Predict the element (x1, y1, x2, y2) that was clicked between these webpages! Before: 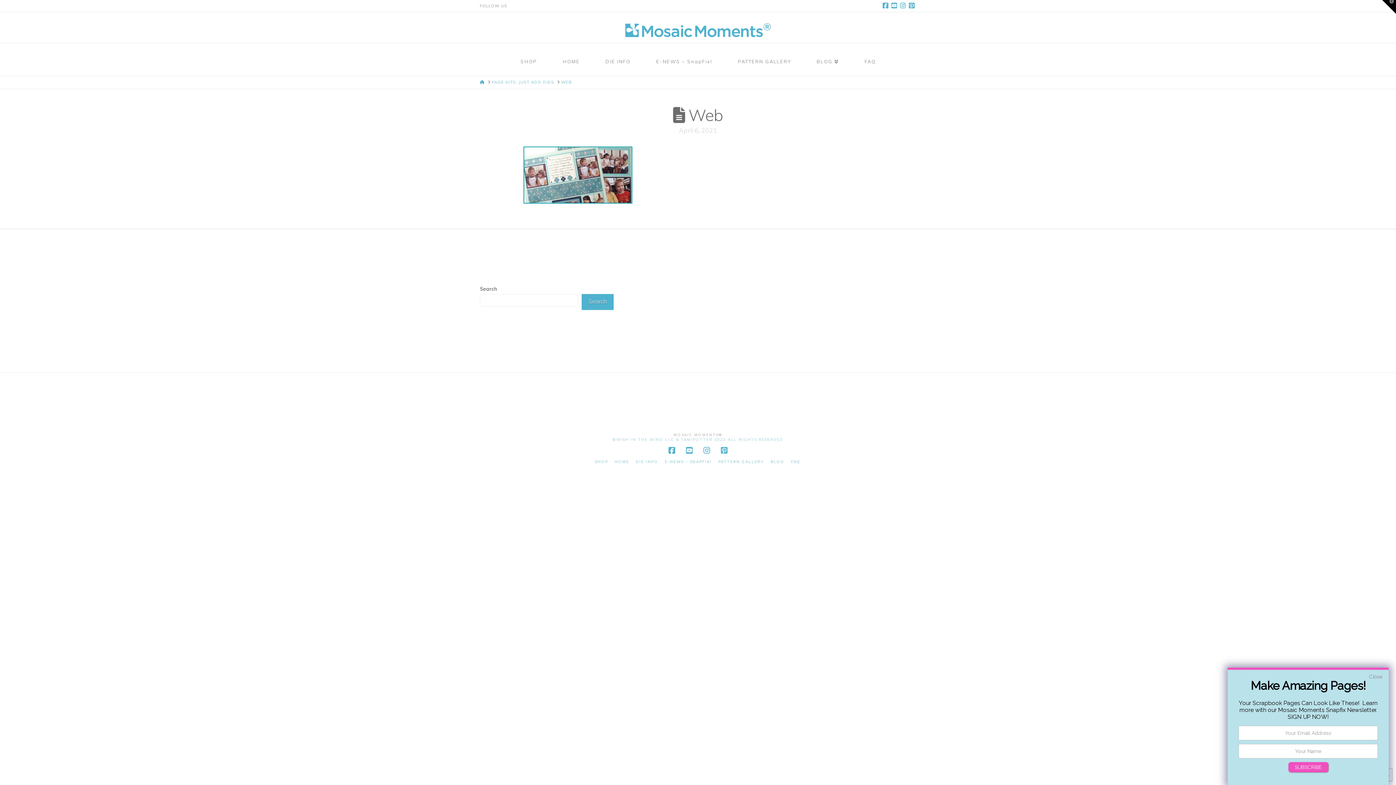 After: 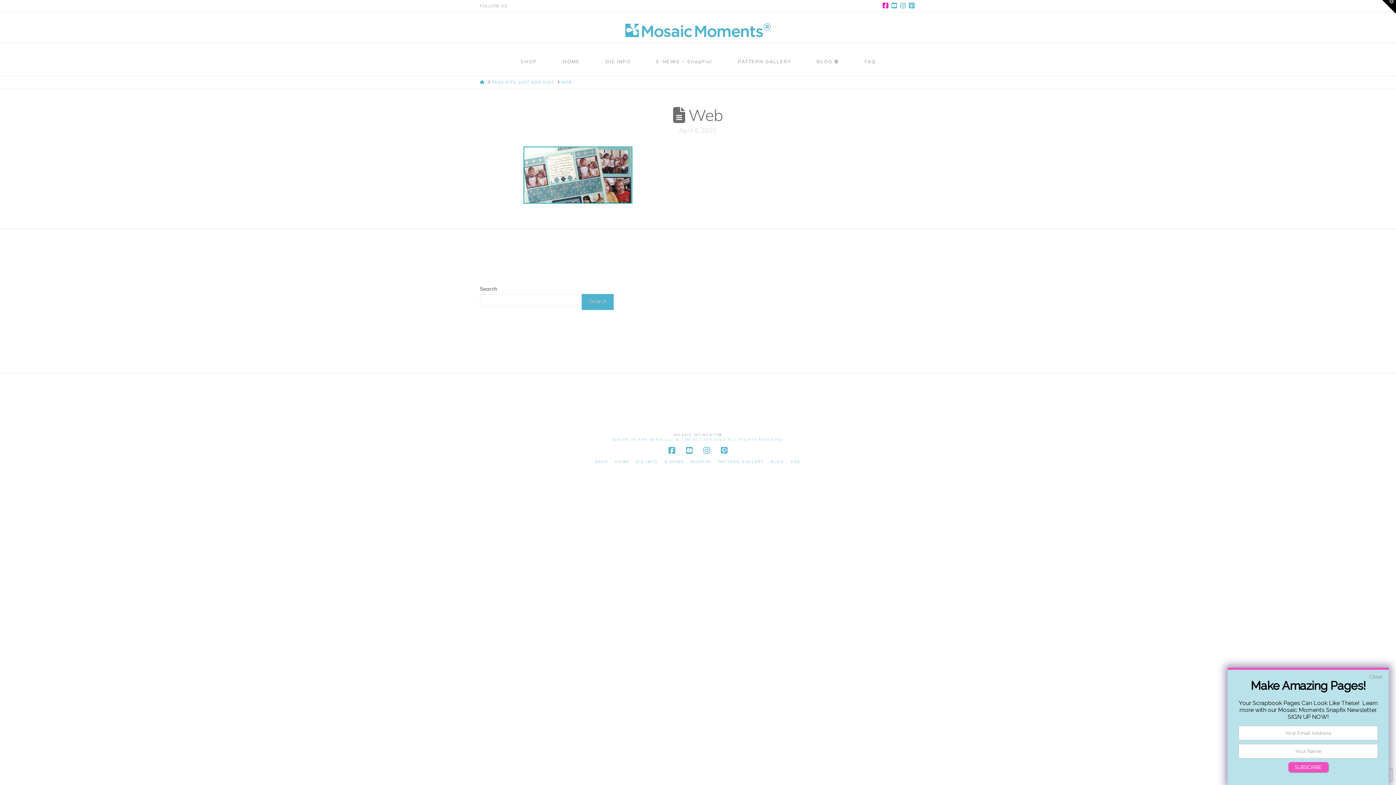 Action: bbox: (881, 0, 890, 11)